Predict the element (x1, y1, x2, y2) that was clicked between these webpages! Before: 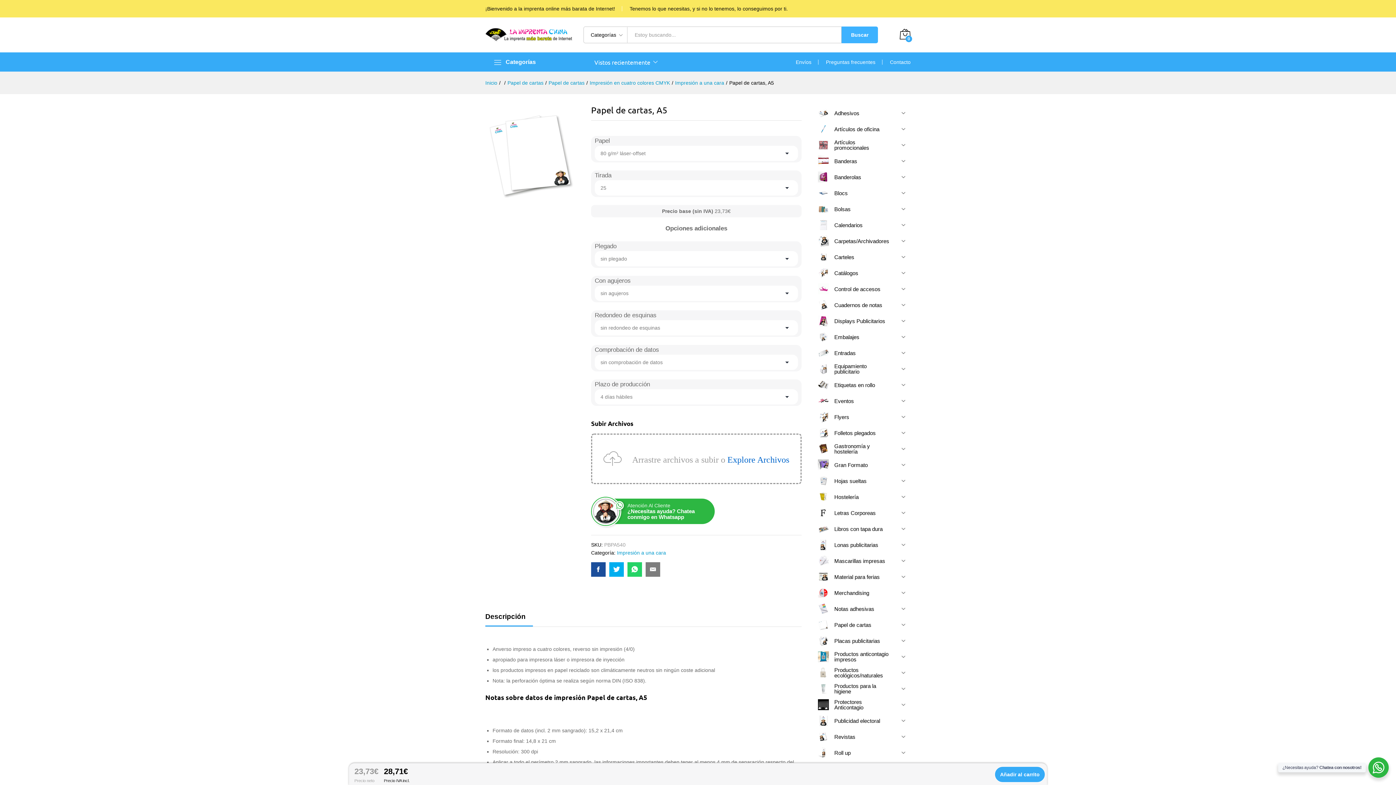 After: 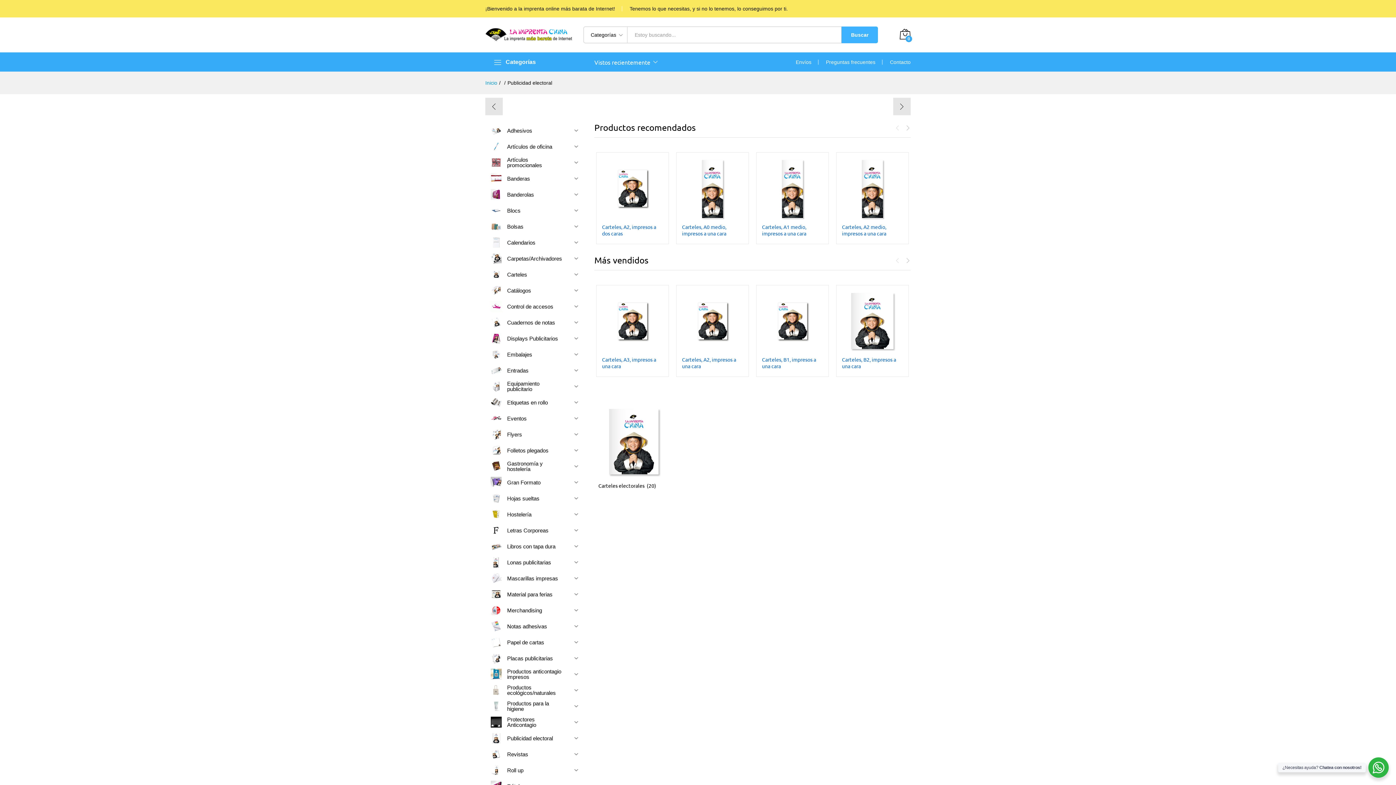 Action: label: Publicidad electoral bbox: (812, 713, 896, 729)